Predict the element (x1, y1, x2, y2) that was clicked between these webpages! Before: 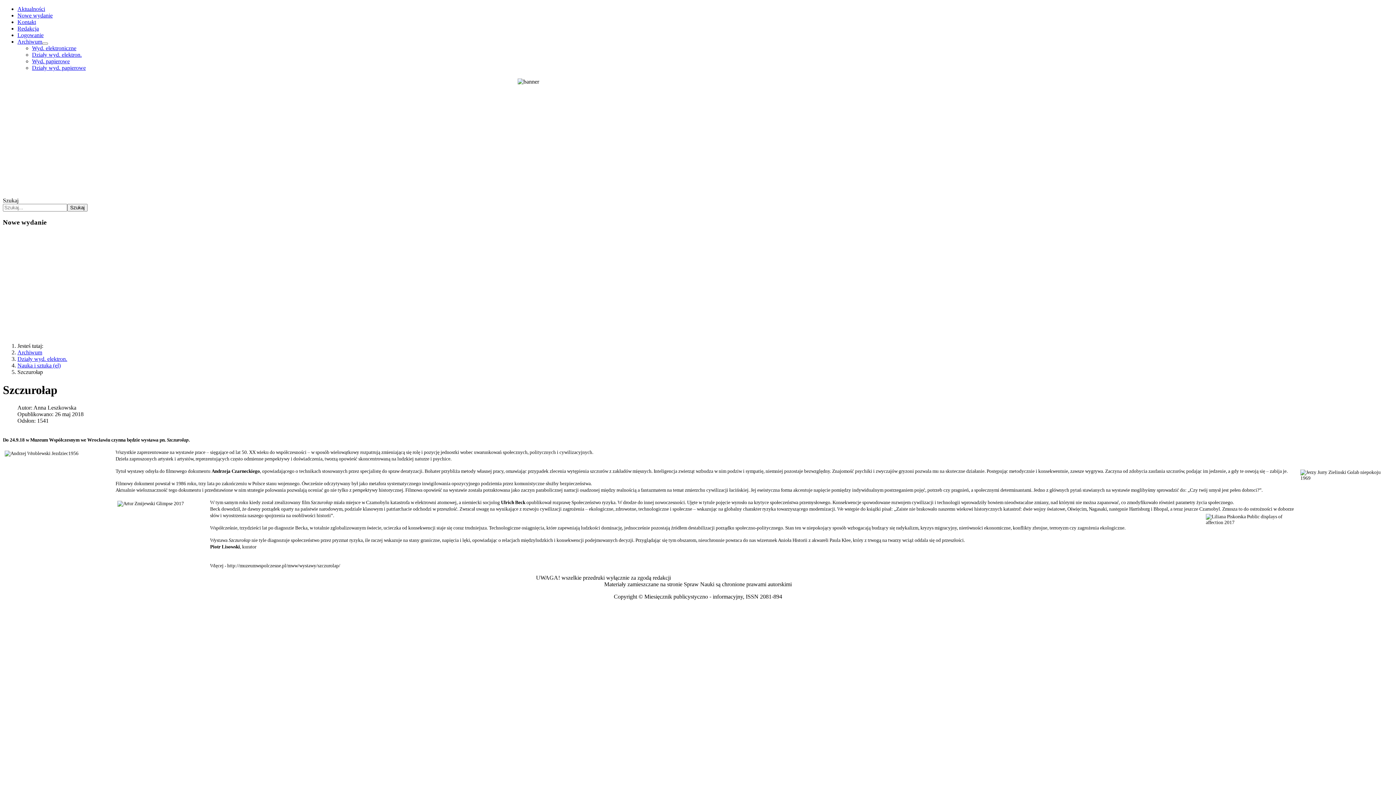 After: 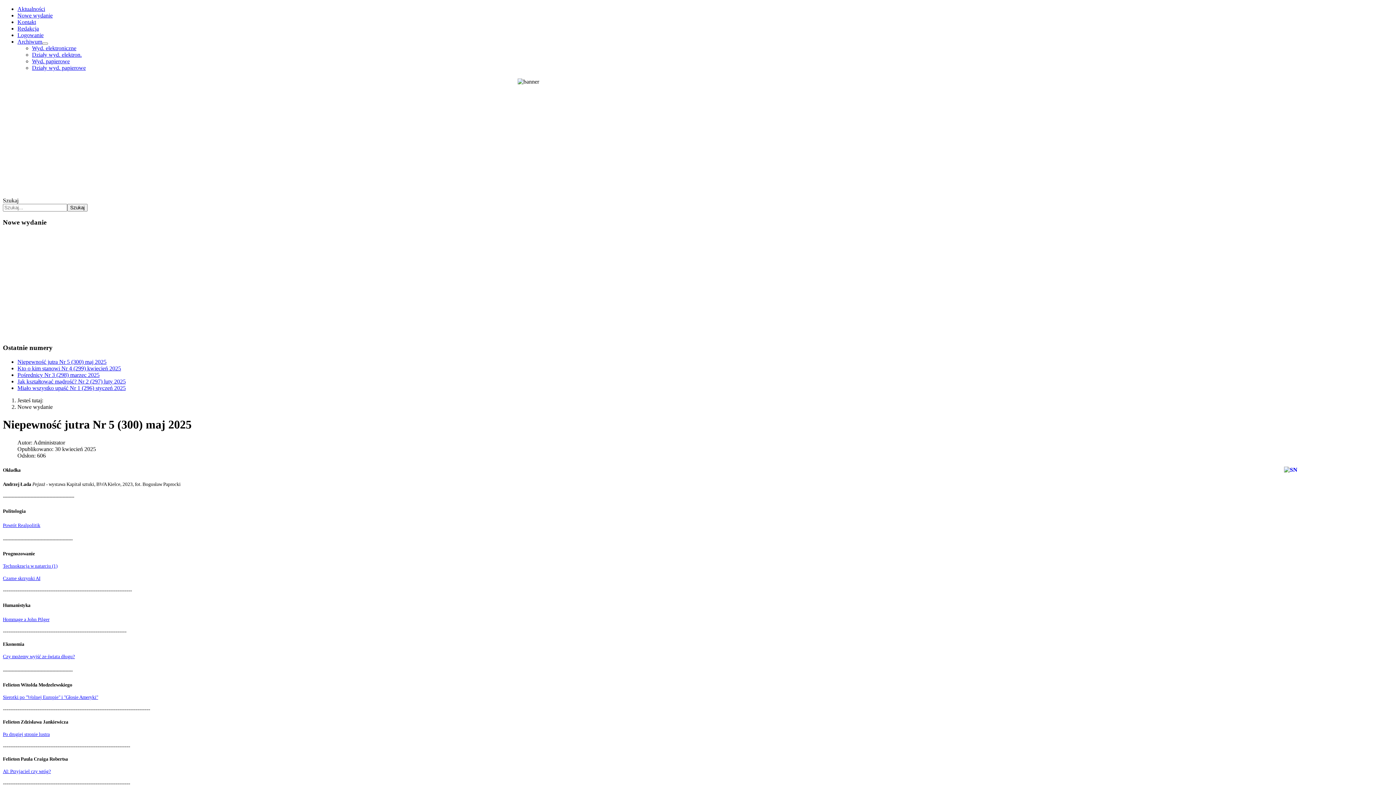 Action: bbox: (2, 233, 1393, 337)